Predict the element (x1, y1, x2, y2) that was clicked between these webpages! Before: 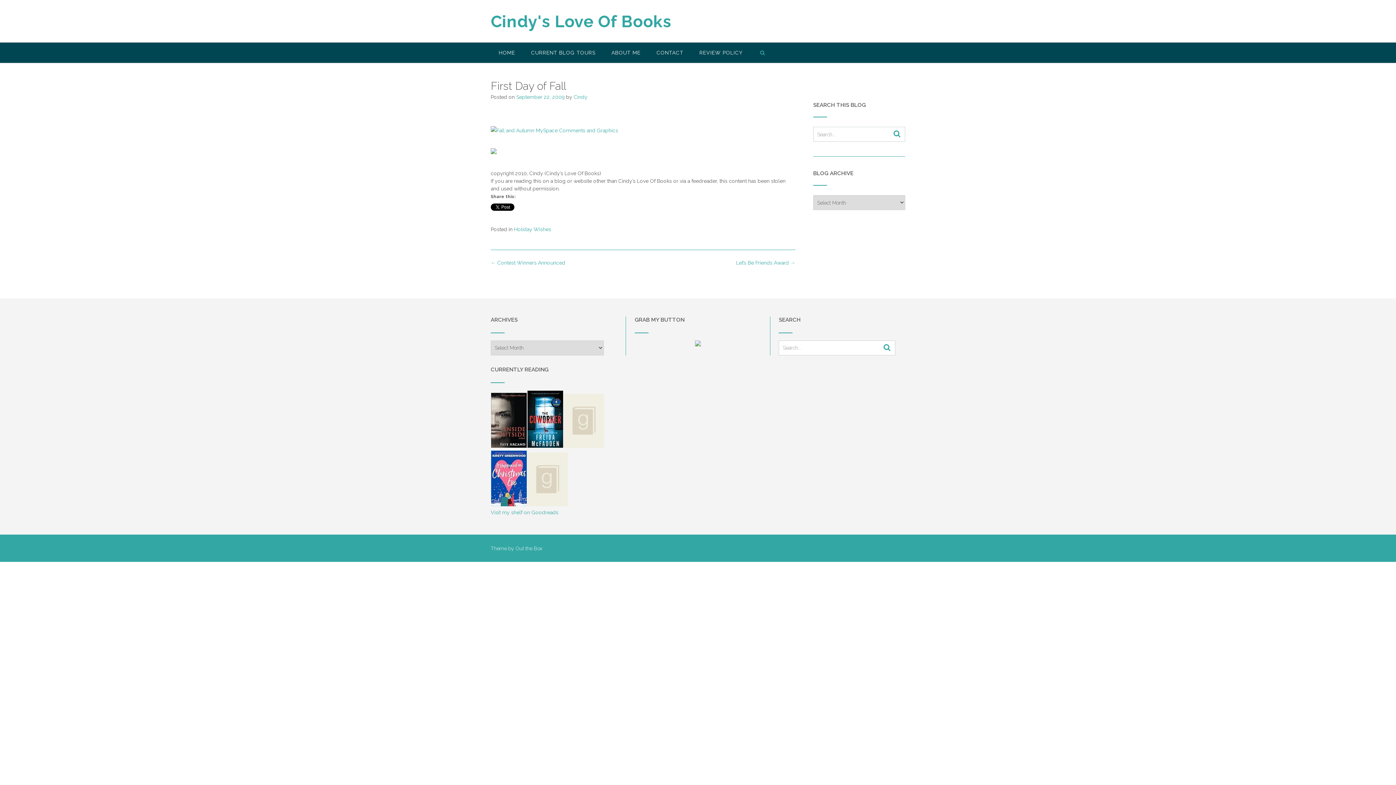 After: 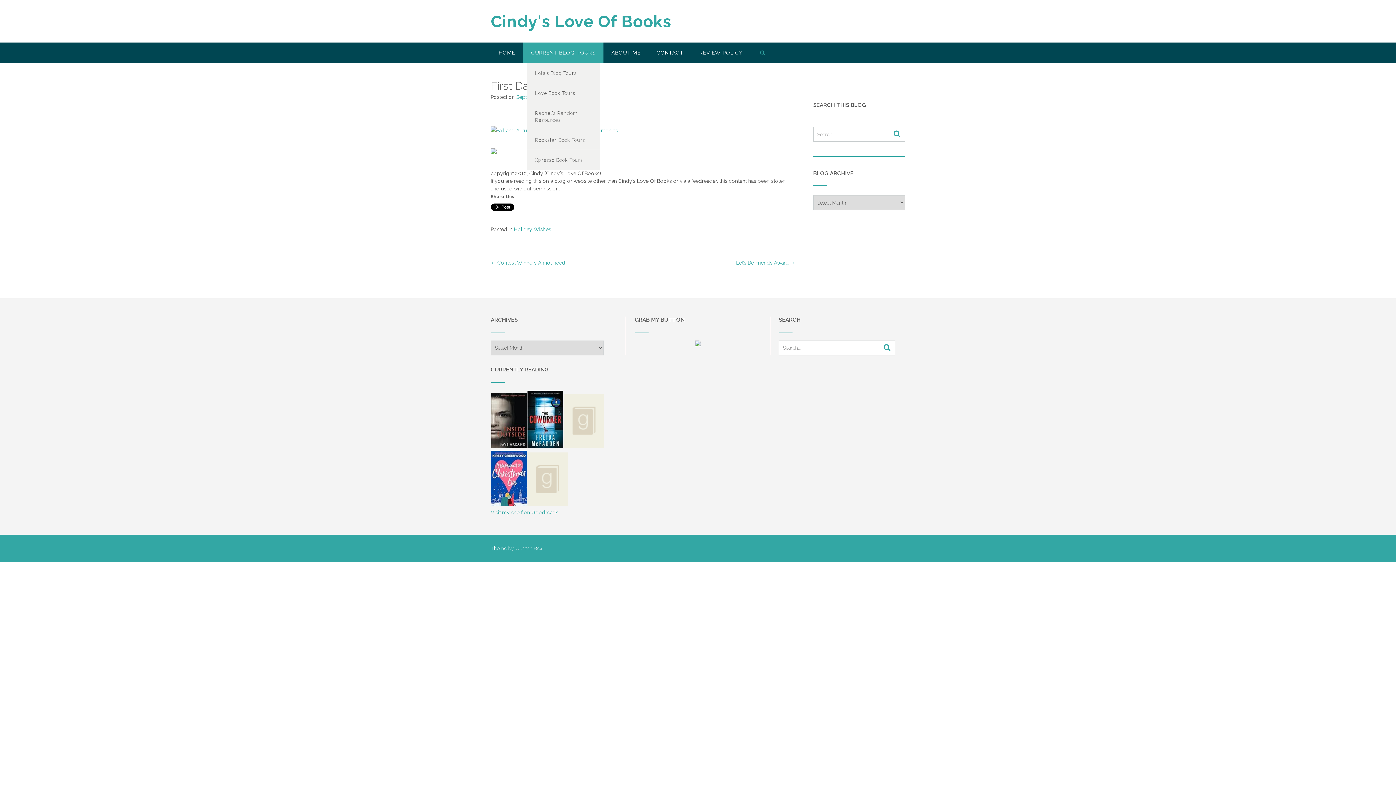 Action: label: CURRENT BLOG TOURS bbox: (523, 42, 603, 62)